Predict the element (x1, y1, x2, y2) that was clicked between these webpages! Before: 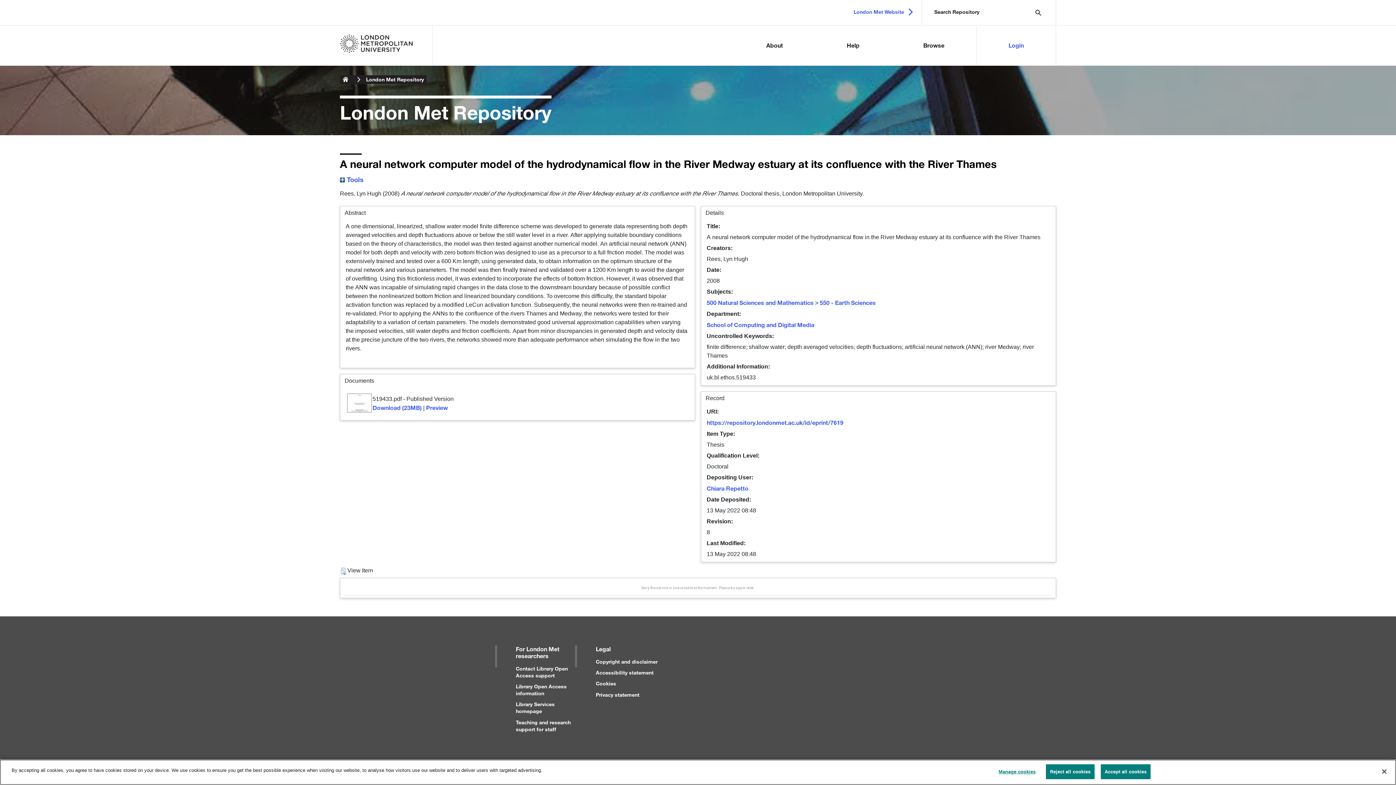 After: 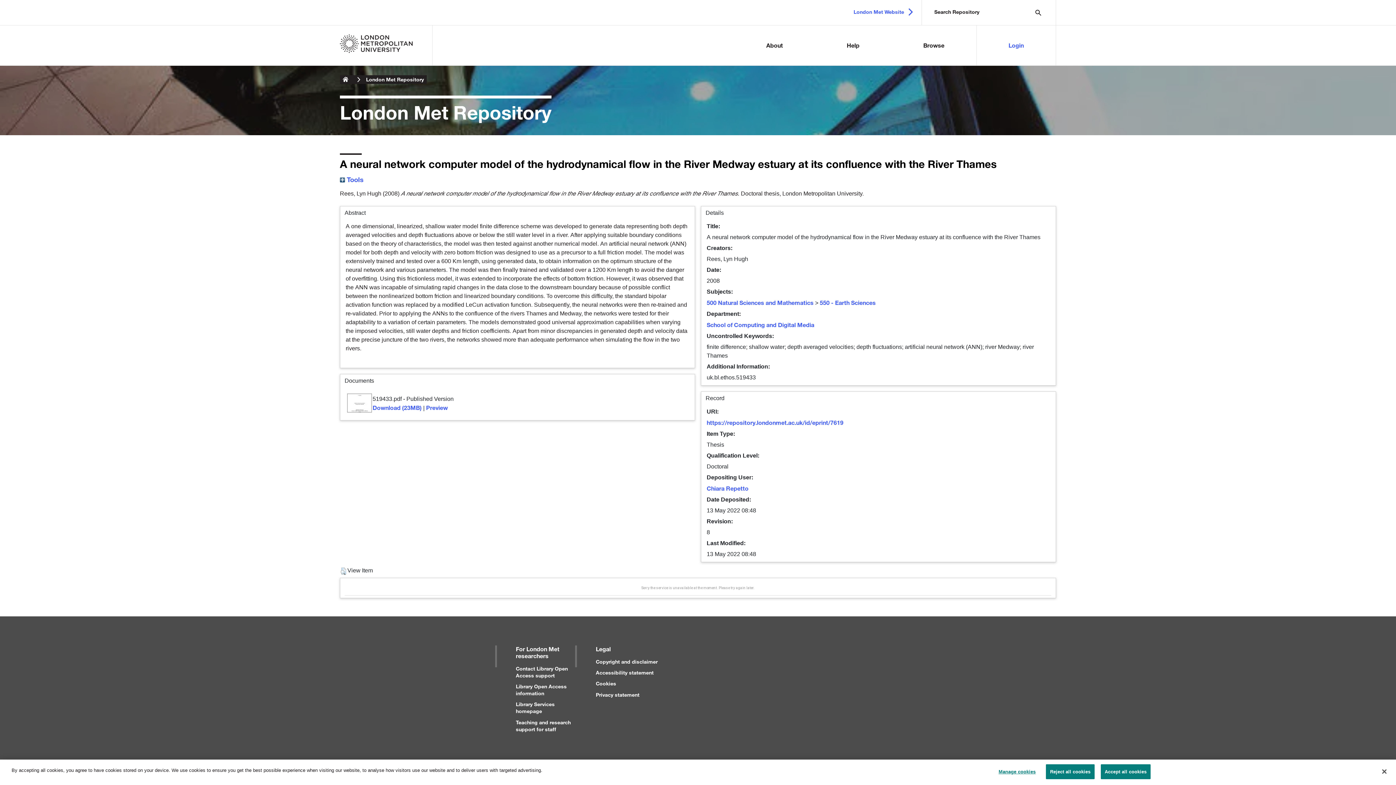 Action: bbox: (372, 404, 421, 411) label: Download (23MB)